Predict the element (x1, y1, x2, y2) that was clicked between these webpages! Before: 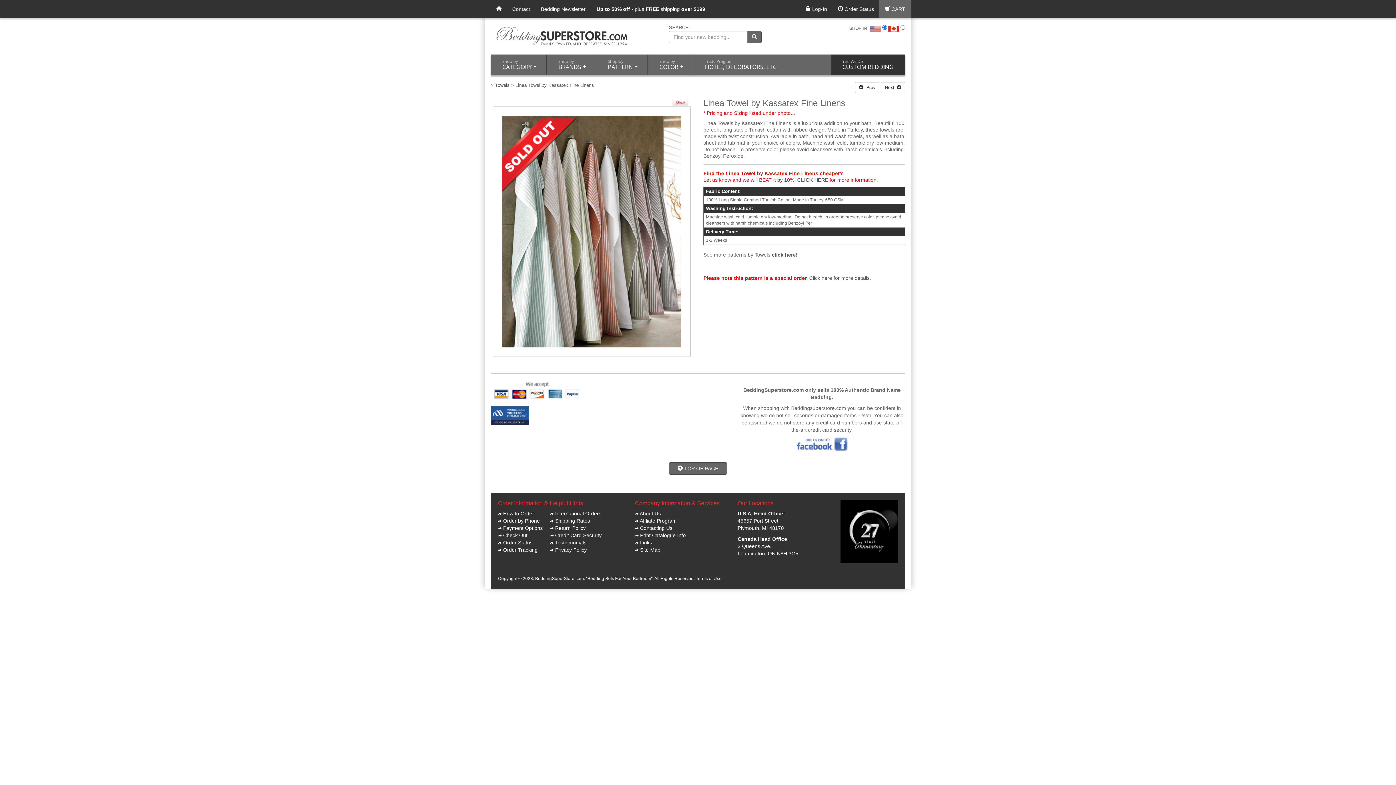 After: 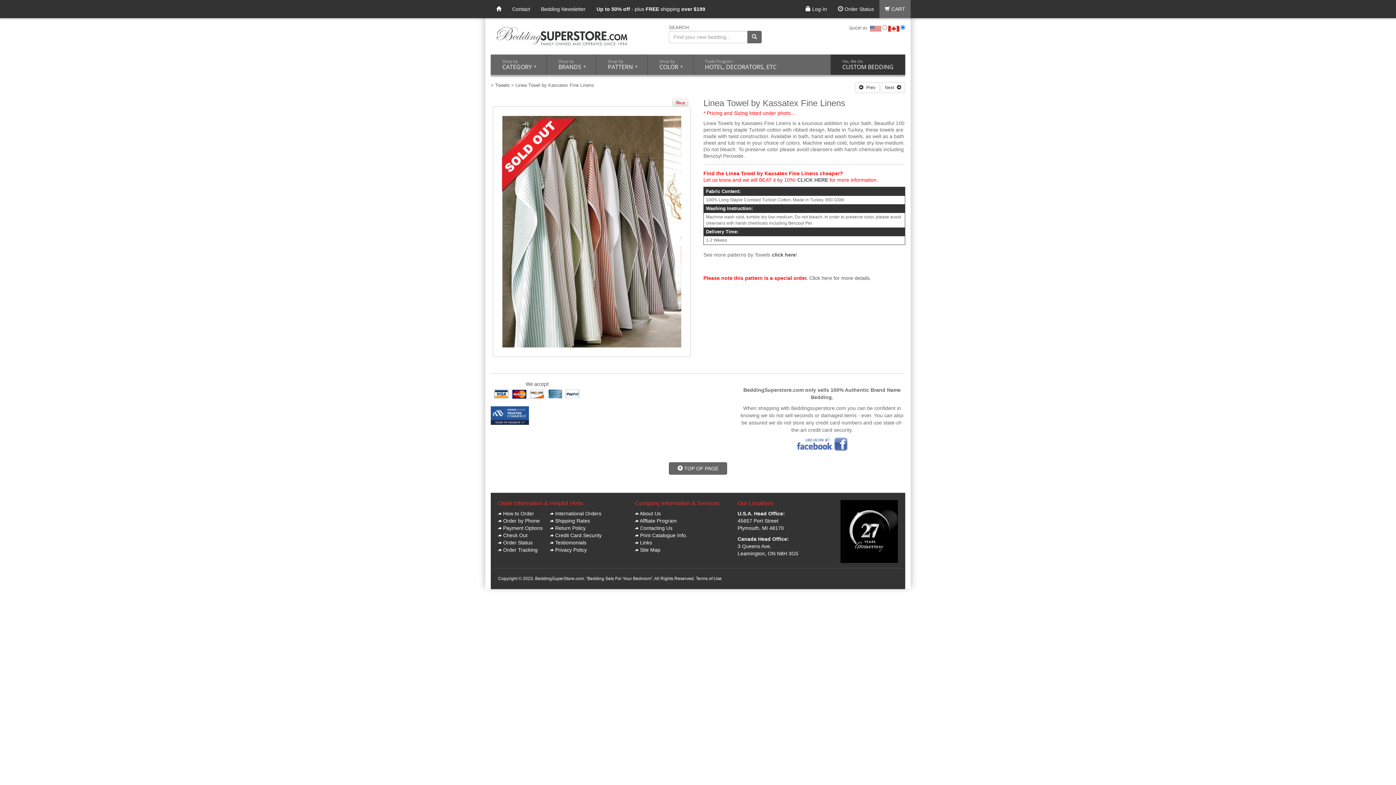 Action: bbox: (888, 25, 899, 30)